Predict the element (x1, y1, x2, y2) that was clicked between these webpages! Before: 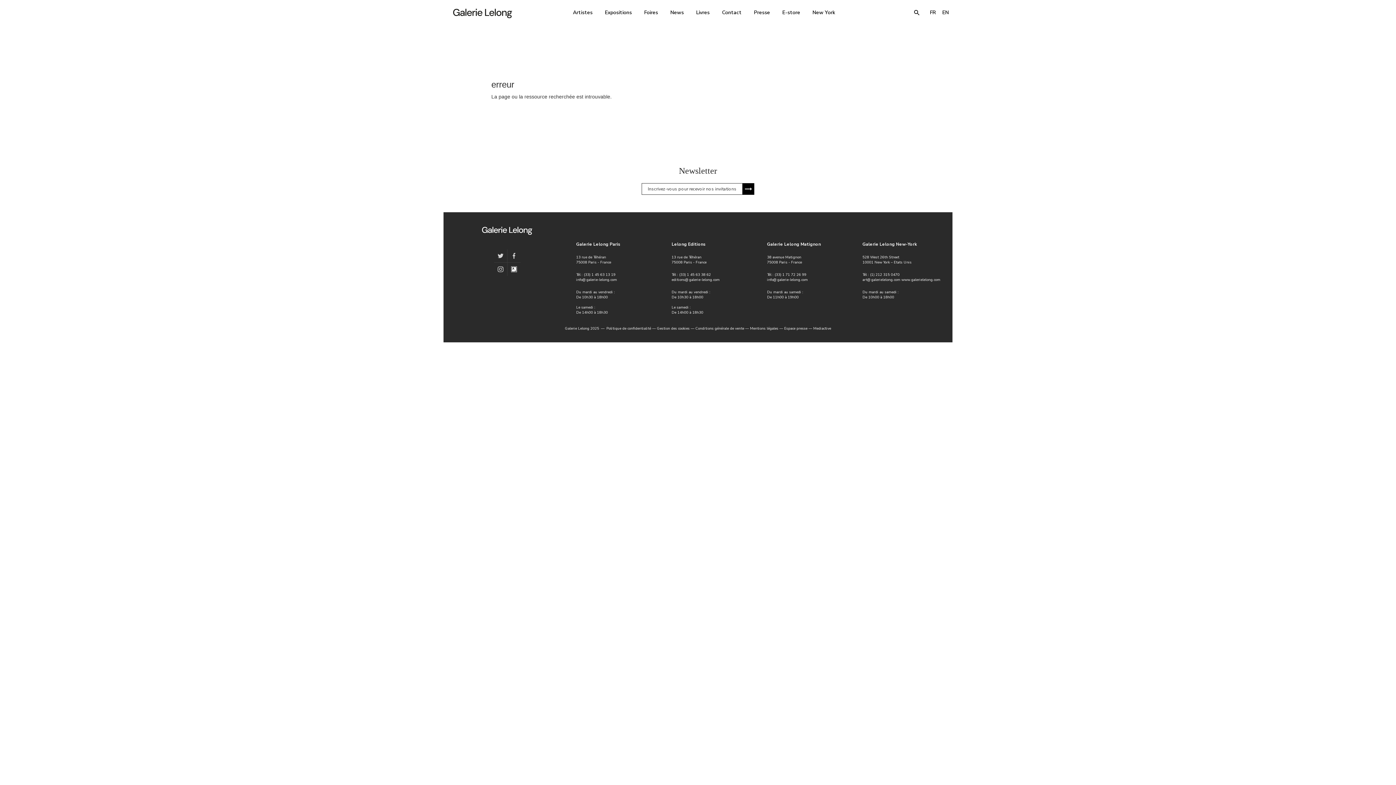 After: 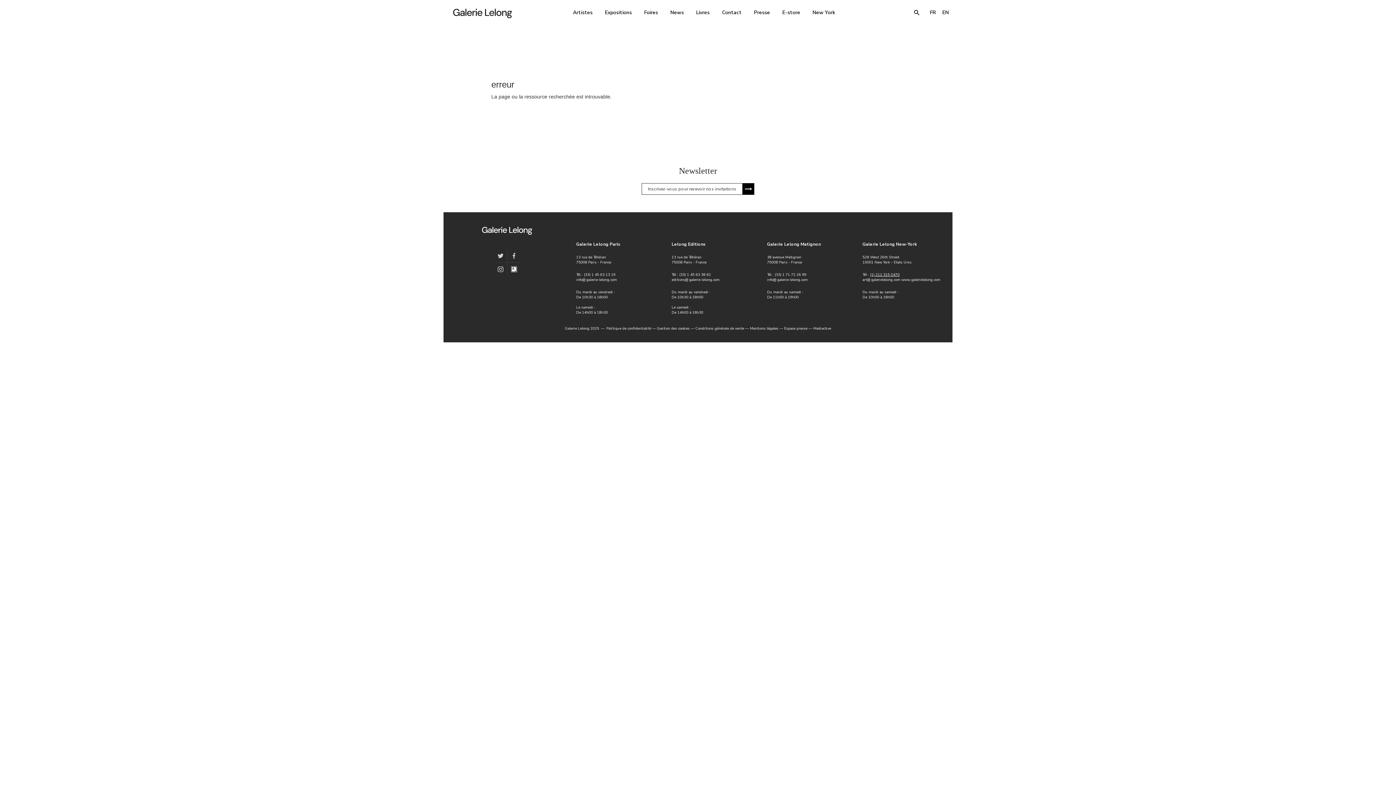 Action: bbox: (870, 272, 899, 277) label: (1) 212 315 0470